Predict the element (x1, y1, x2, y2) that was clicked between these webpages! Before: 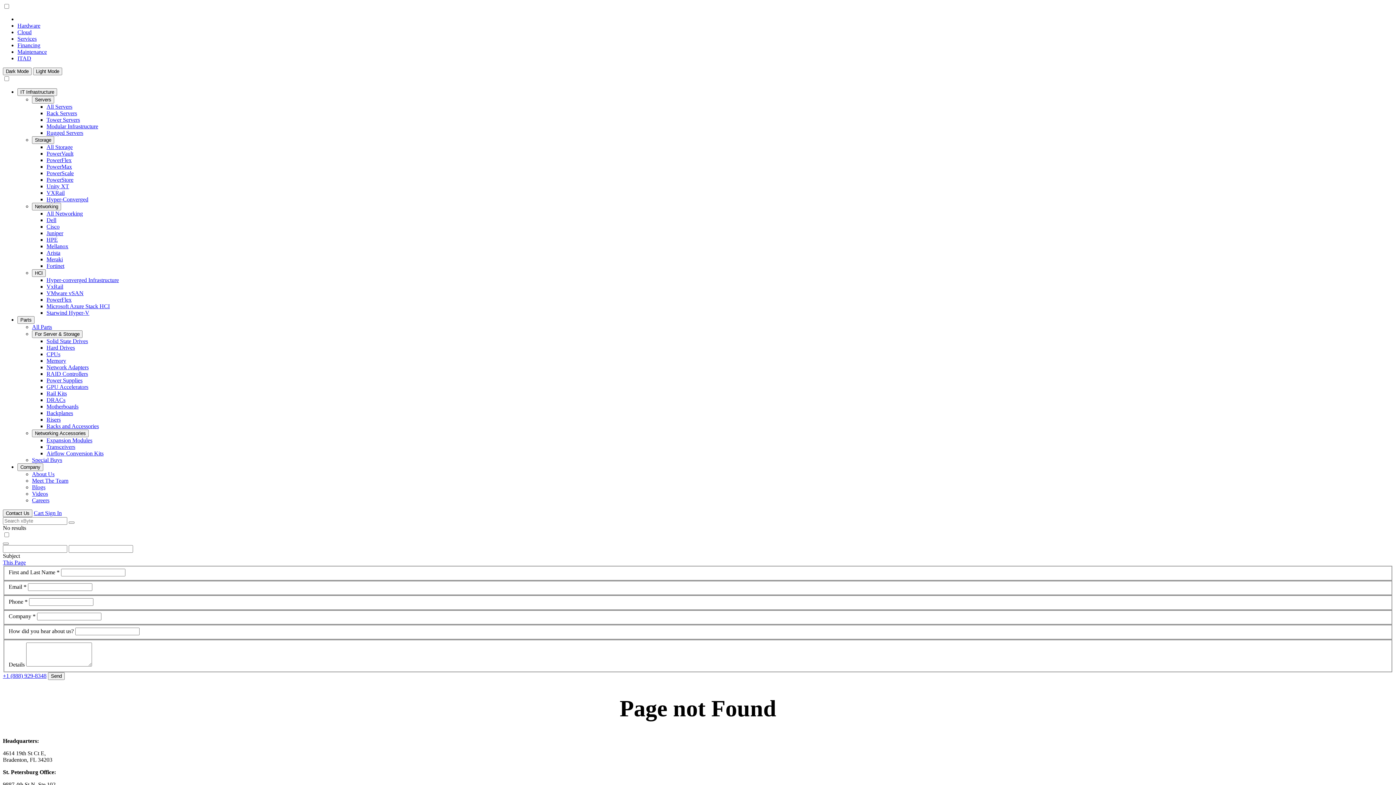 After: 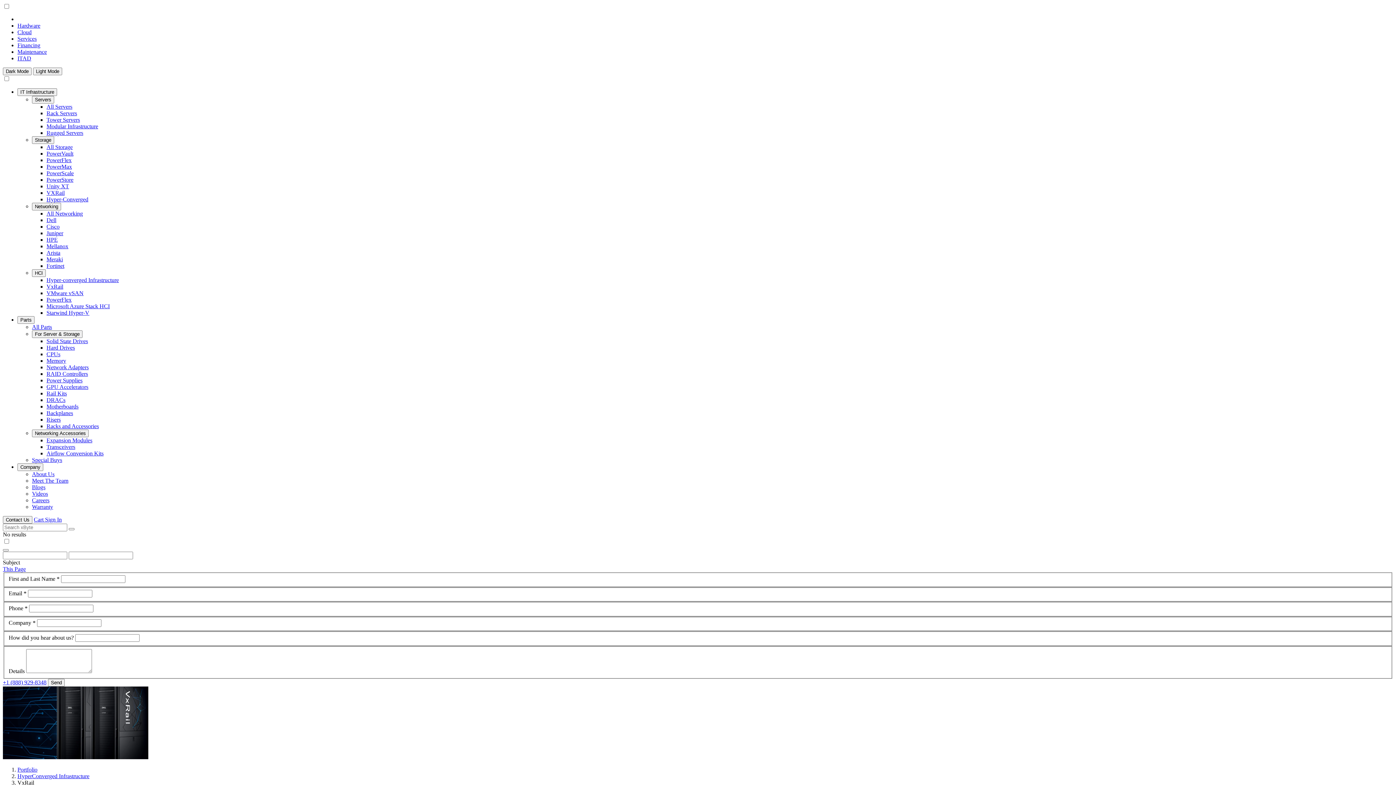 Action: label: VxRail bbox: (46, 283, 63, 289)